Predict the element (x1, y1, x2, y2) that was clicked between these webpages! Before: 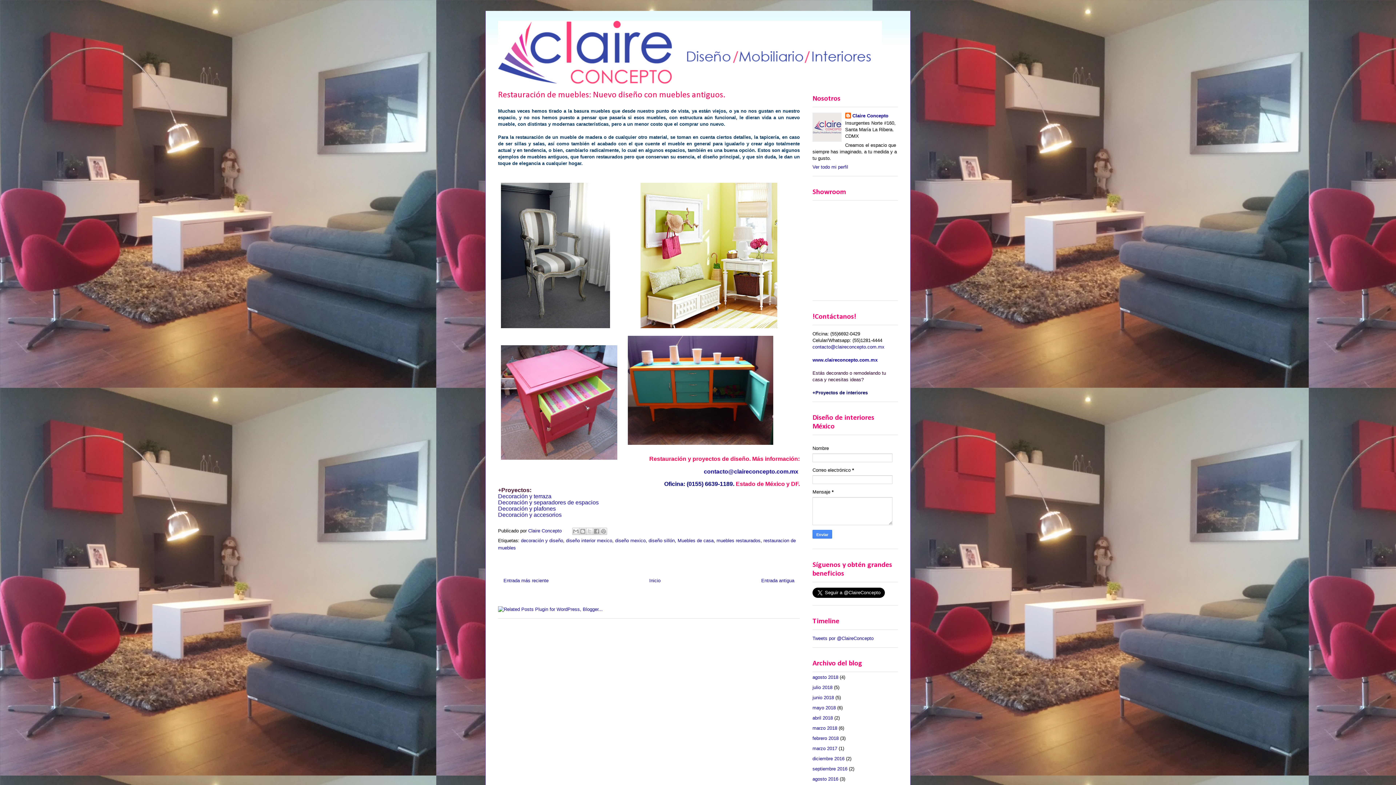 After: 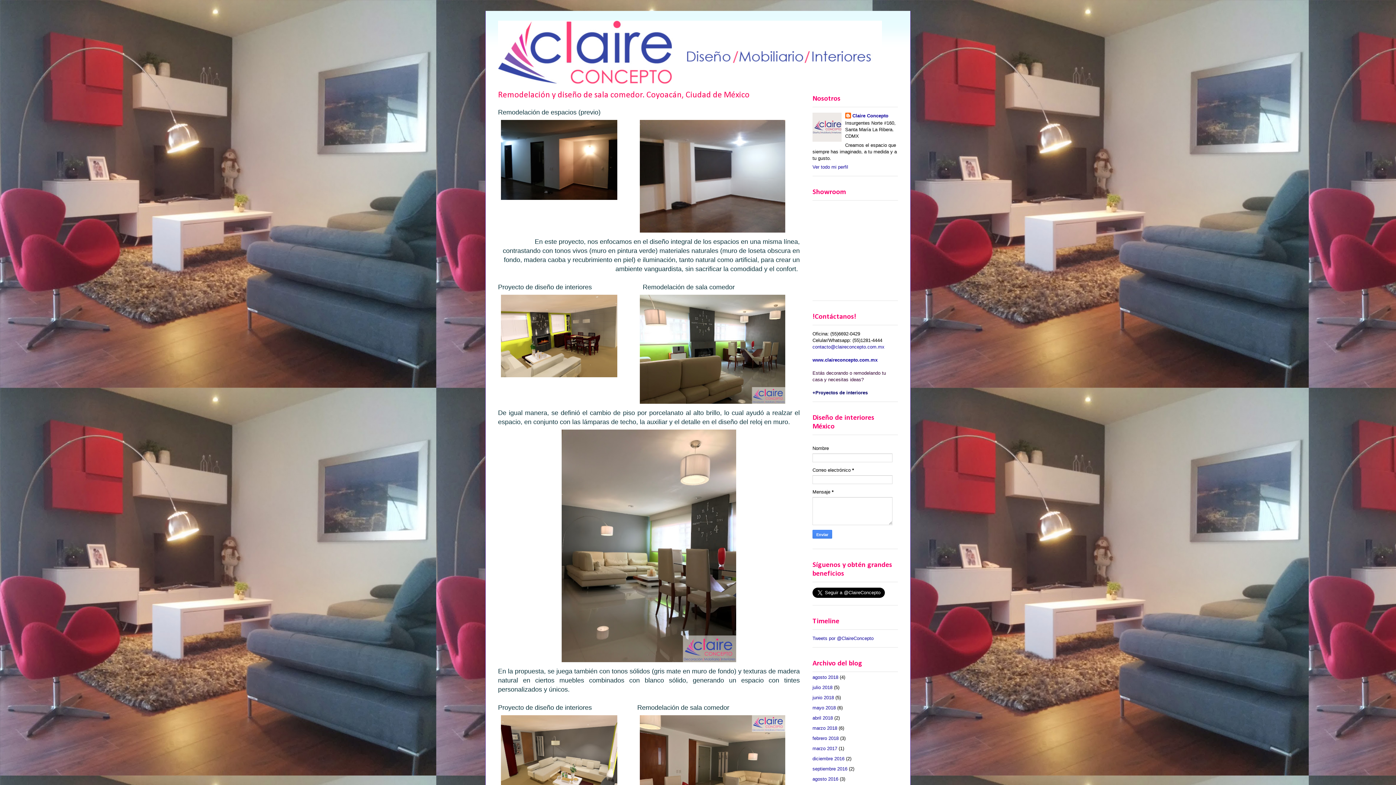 Action: label: diciembre 2016 bbox: (812, 756, 844, 761)